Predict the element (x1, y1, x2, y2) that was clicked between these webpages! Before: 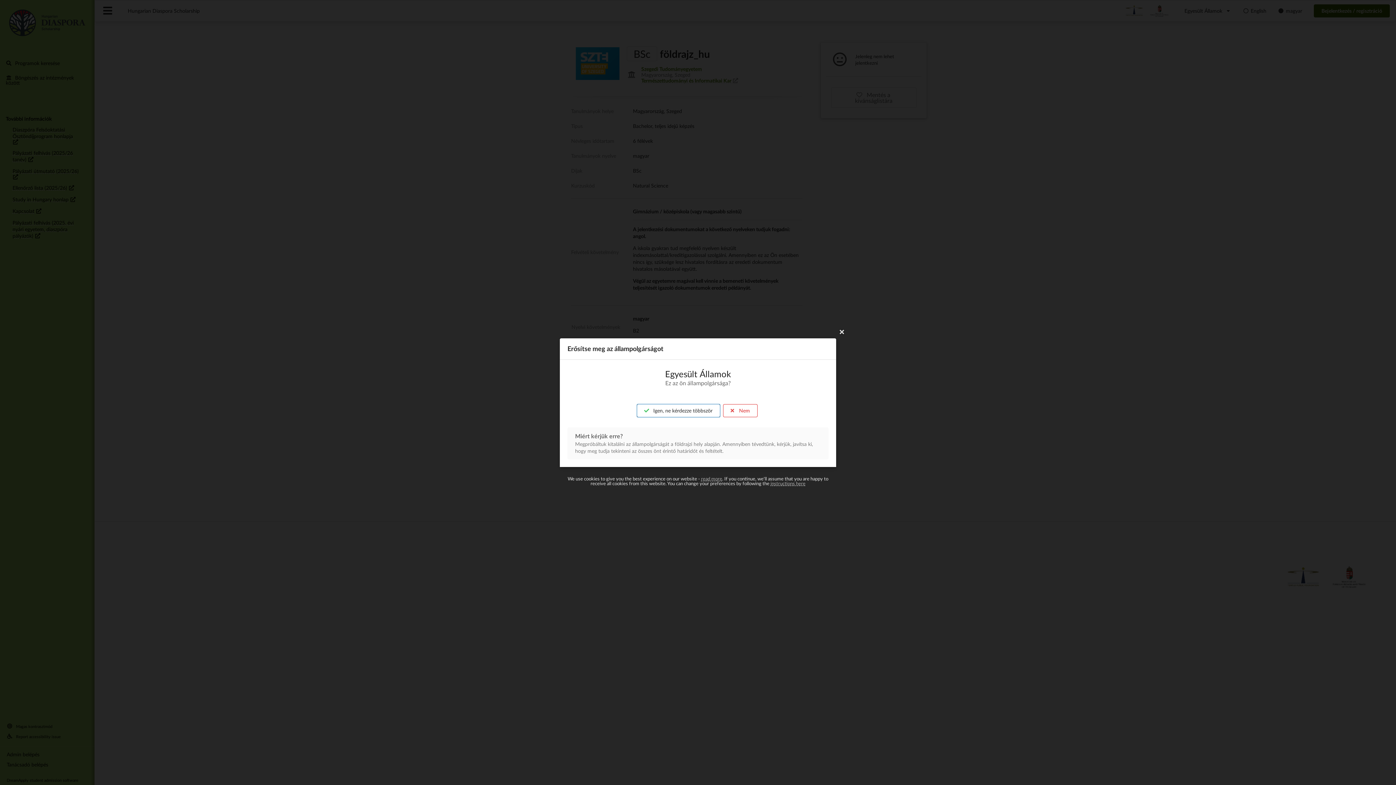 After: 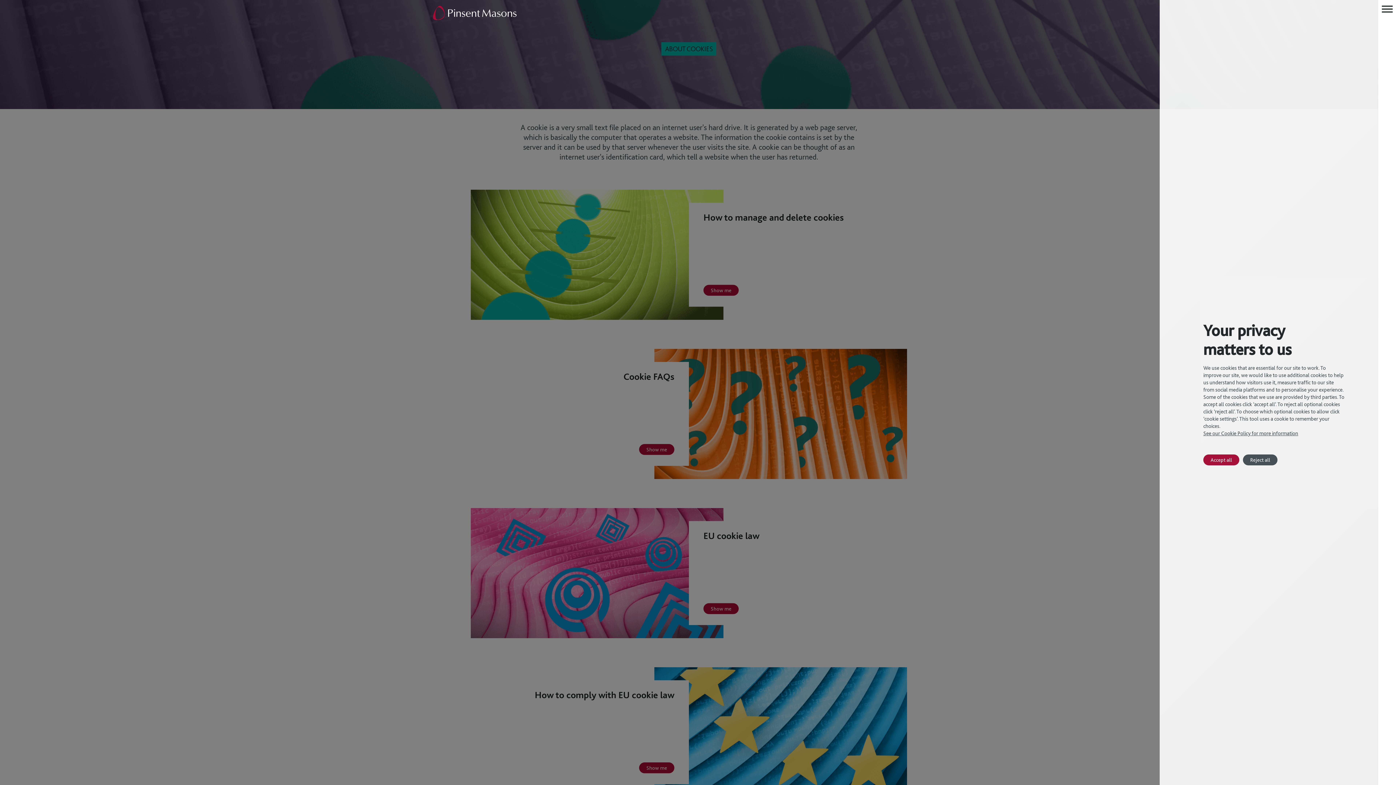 Action: label: instructions here bbox: (770, 480, 805, 486)